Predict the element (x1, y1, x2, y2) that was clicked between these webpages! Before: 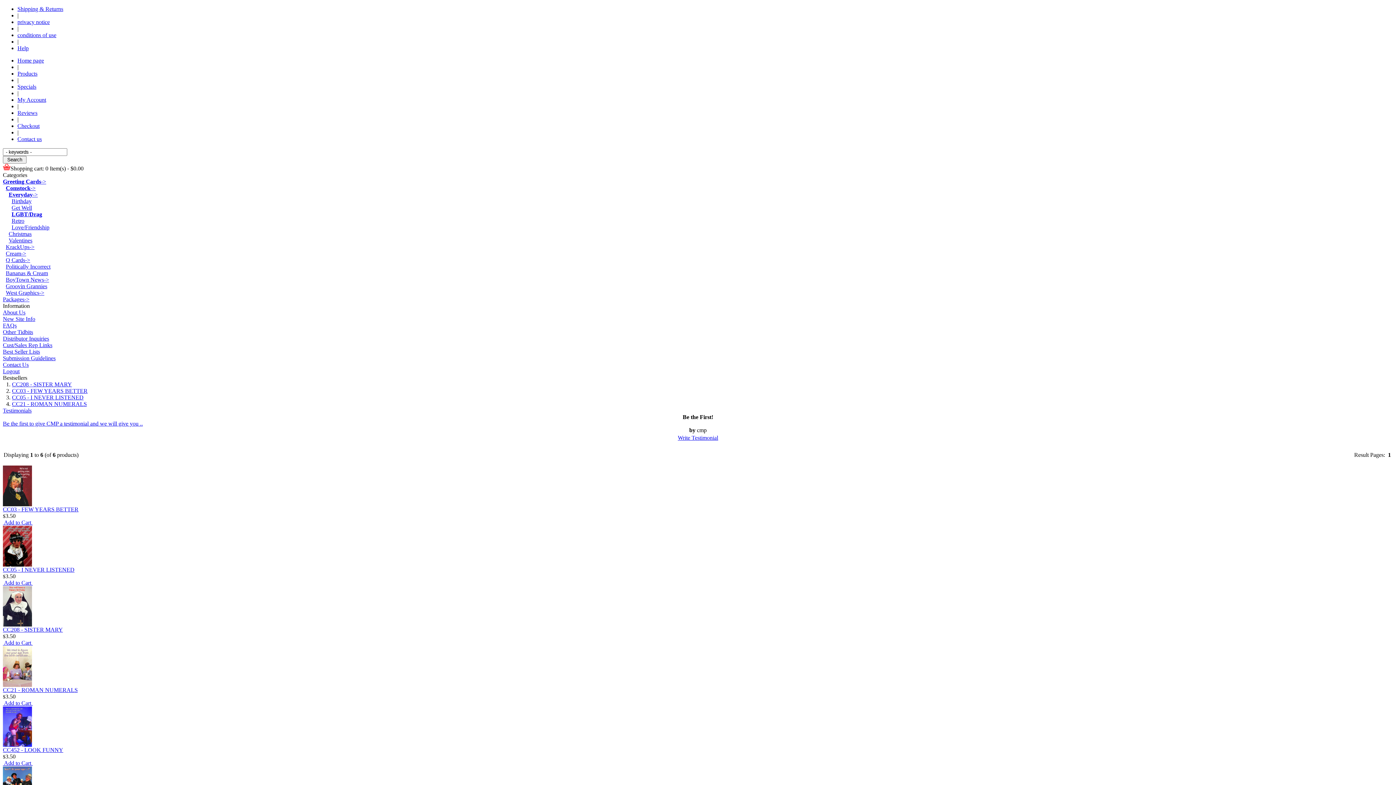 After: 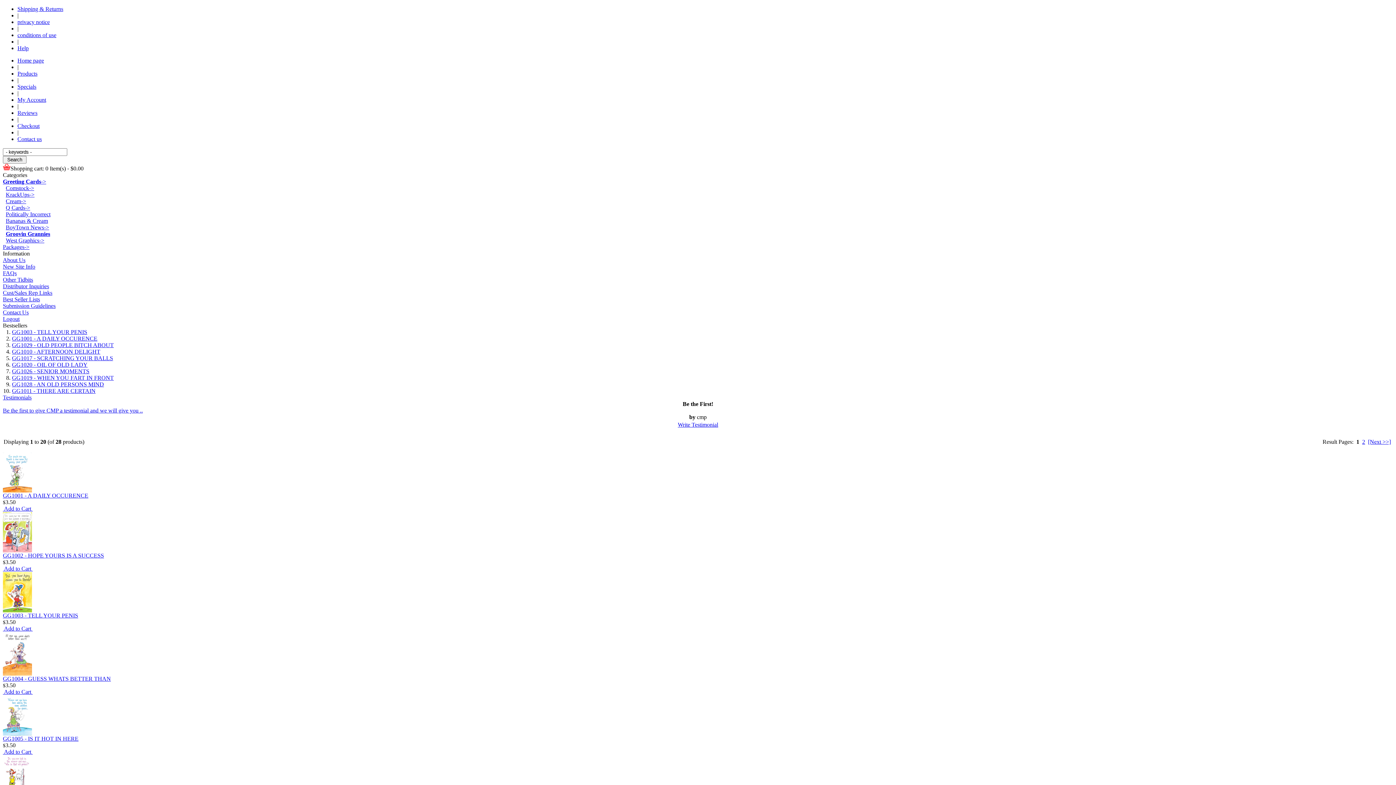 Action: bbox: (5, 283, 47, 289) label: Groovin Grannies